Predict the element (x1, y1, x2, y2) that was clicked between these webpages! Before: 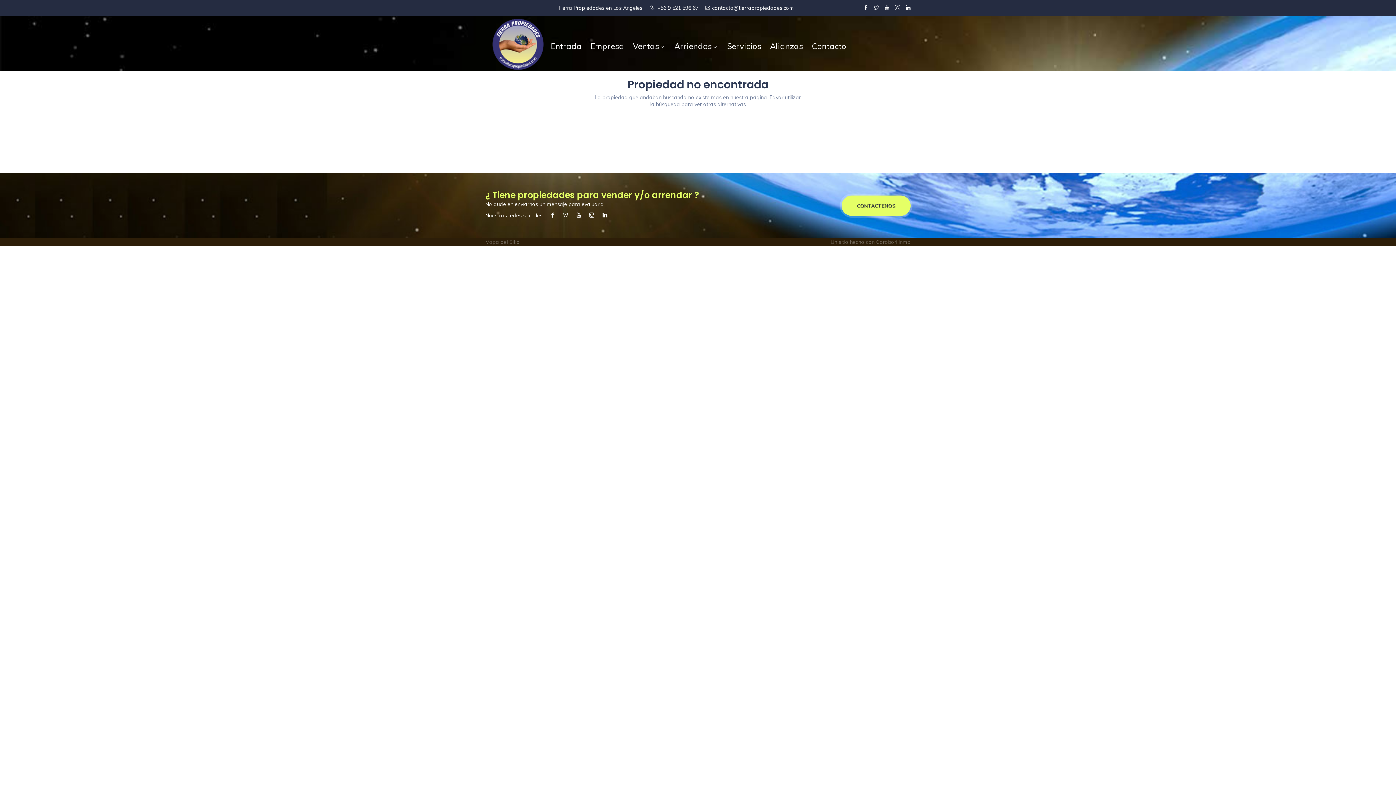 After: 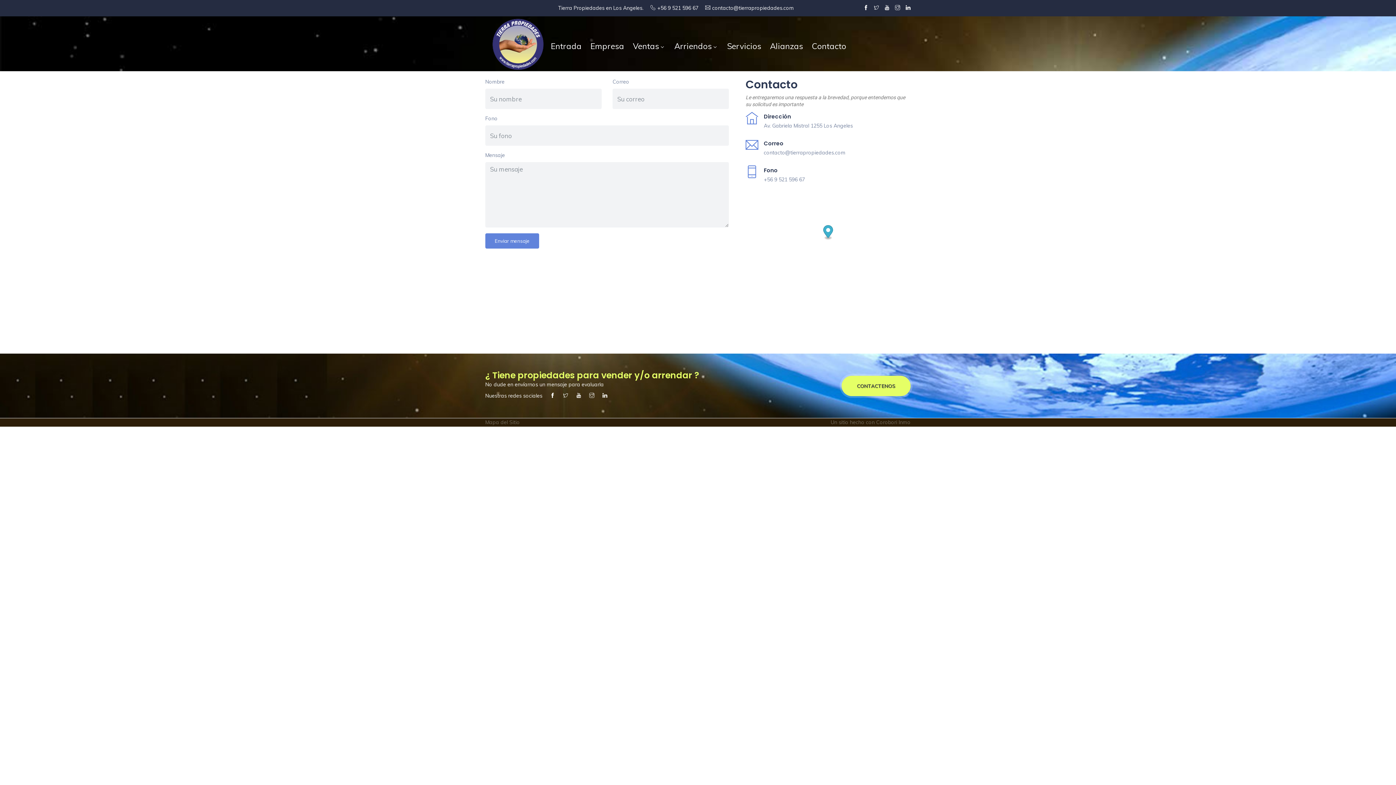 Action: label: Contacto bbox: (807, 30, 850, 54)